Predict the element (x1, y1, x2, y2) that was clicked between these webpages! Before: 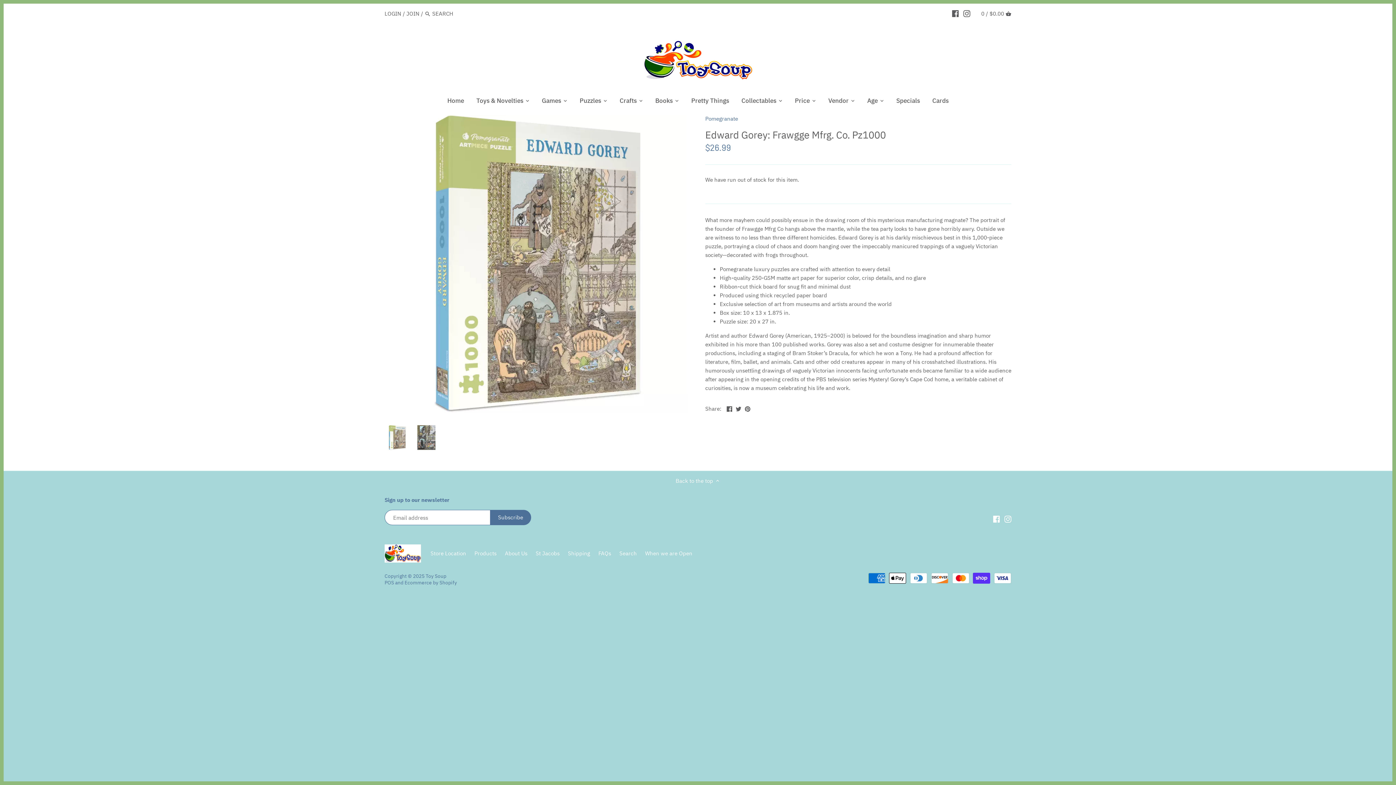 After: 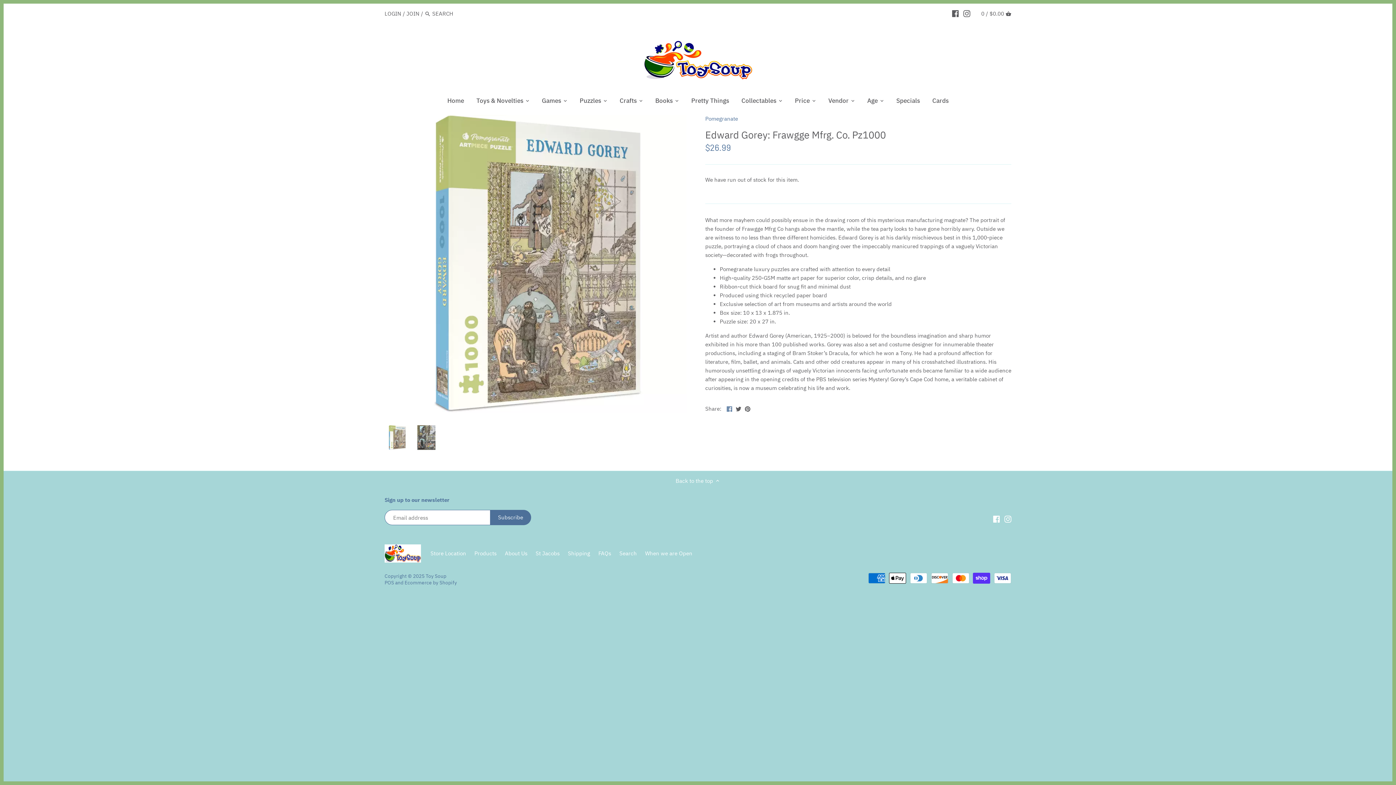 Action: bbox: (726, 404, 732, 412) label: Share on Facebook